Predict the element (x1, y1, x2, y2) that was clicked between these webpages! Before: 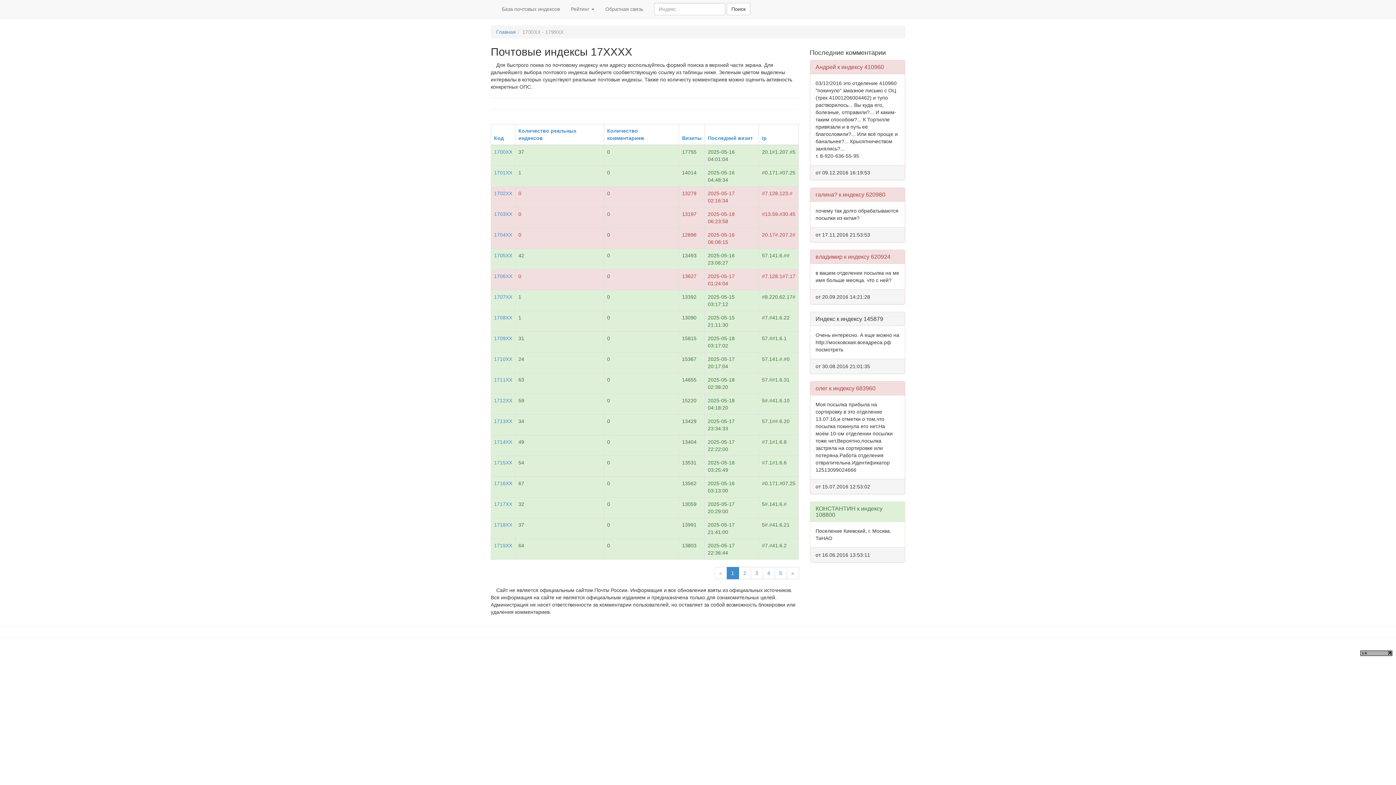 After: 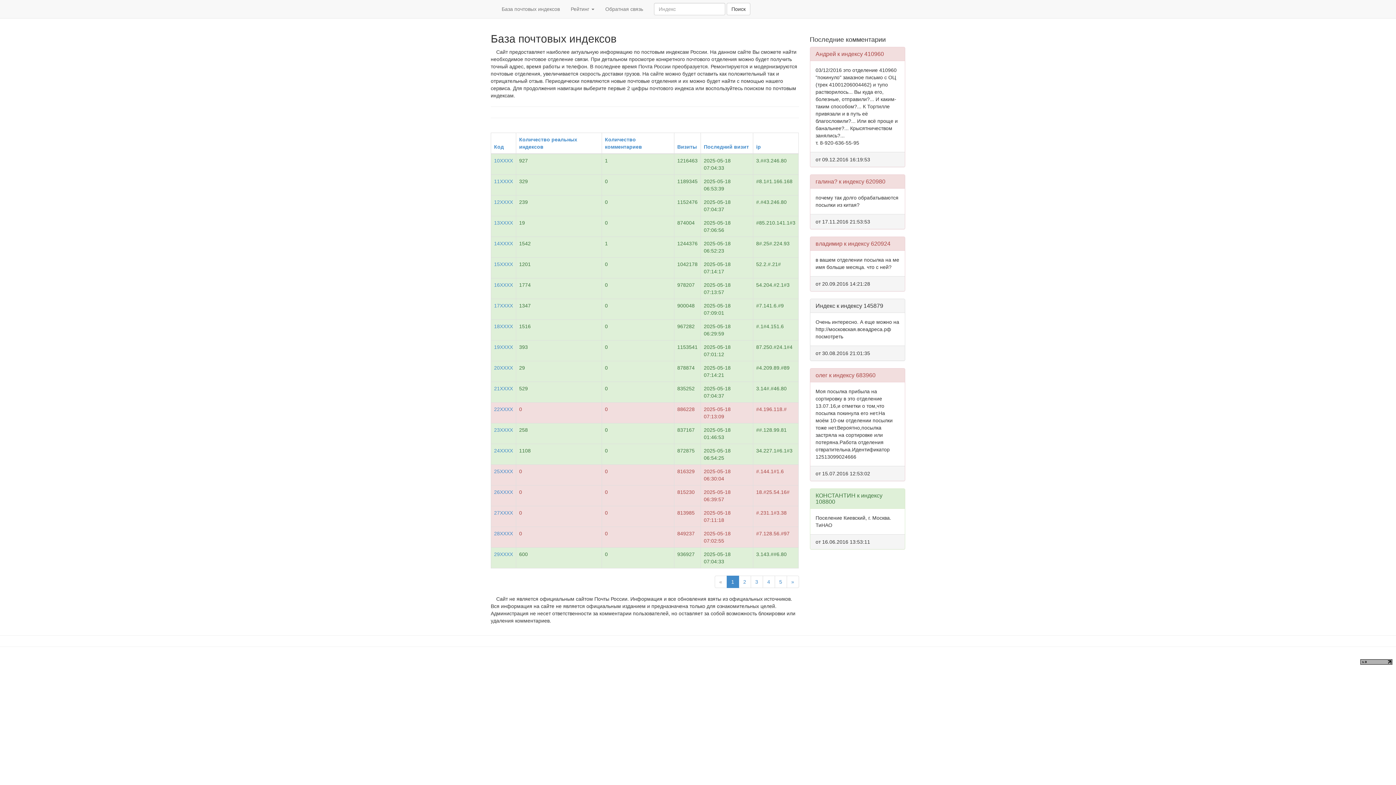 Action: label: База почтовых индексов bbox: (496, 0, 565, 18)